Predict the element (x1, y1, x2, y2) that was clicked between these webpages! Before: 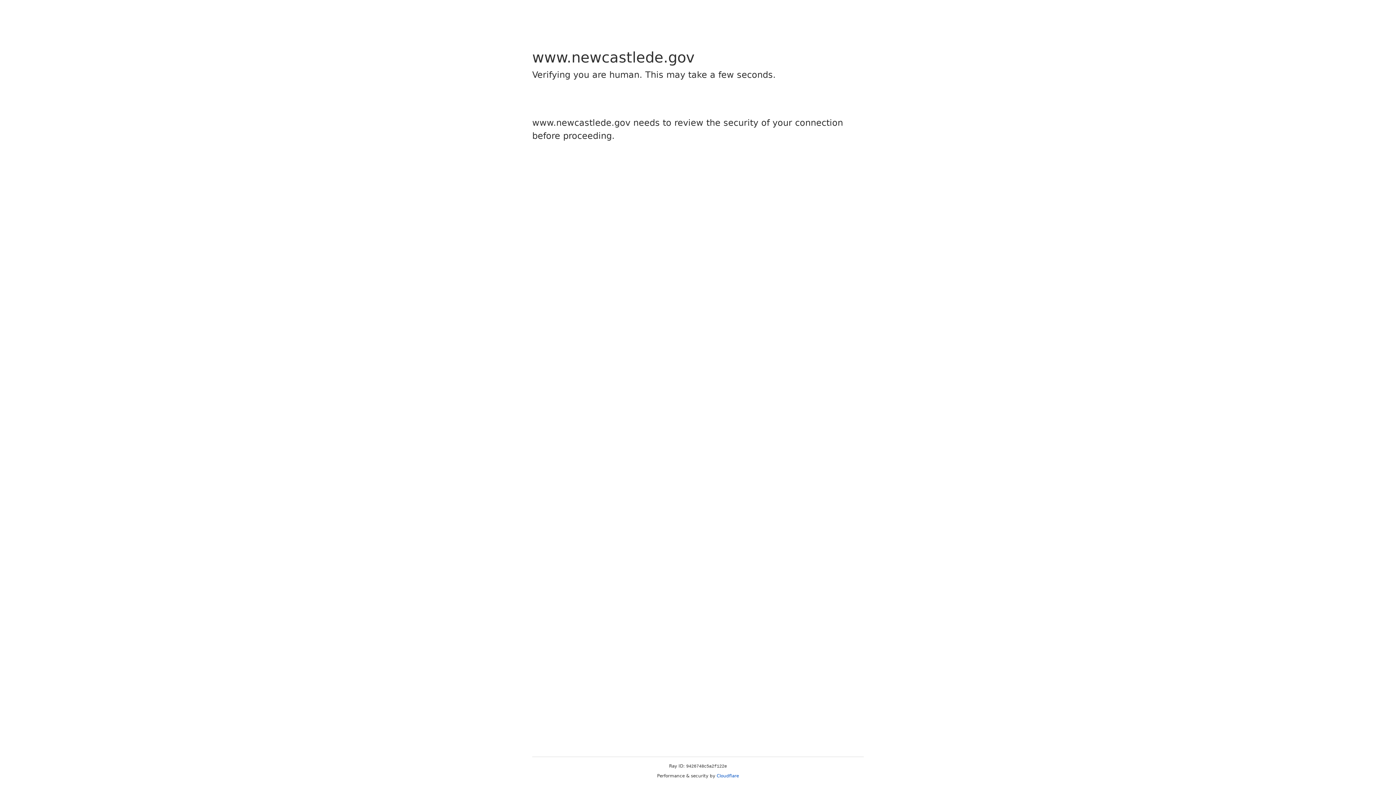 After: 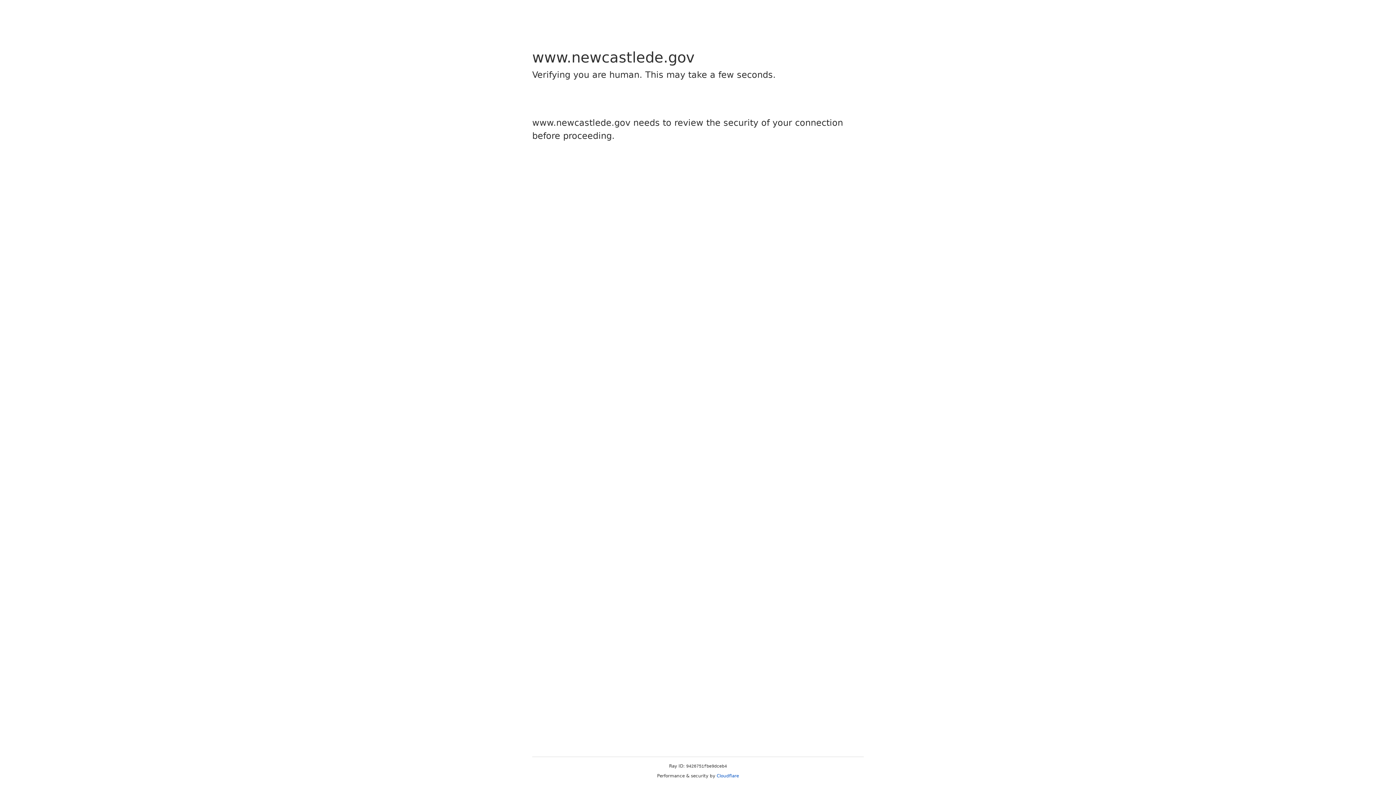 Action: label: Cloudflare bbox: (716, 773, 739, 778)